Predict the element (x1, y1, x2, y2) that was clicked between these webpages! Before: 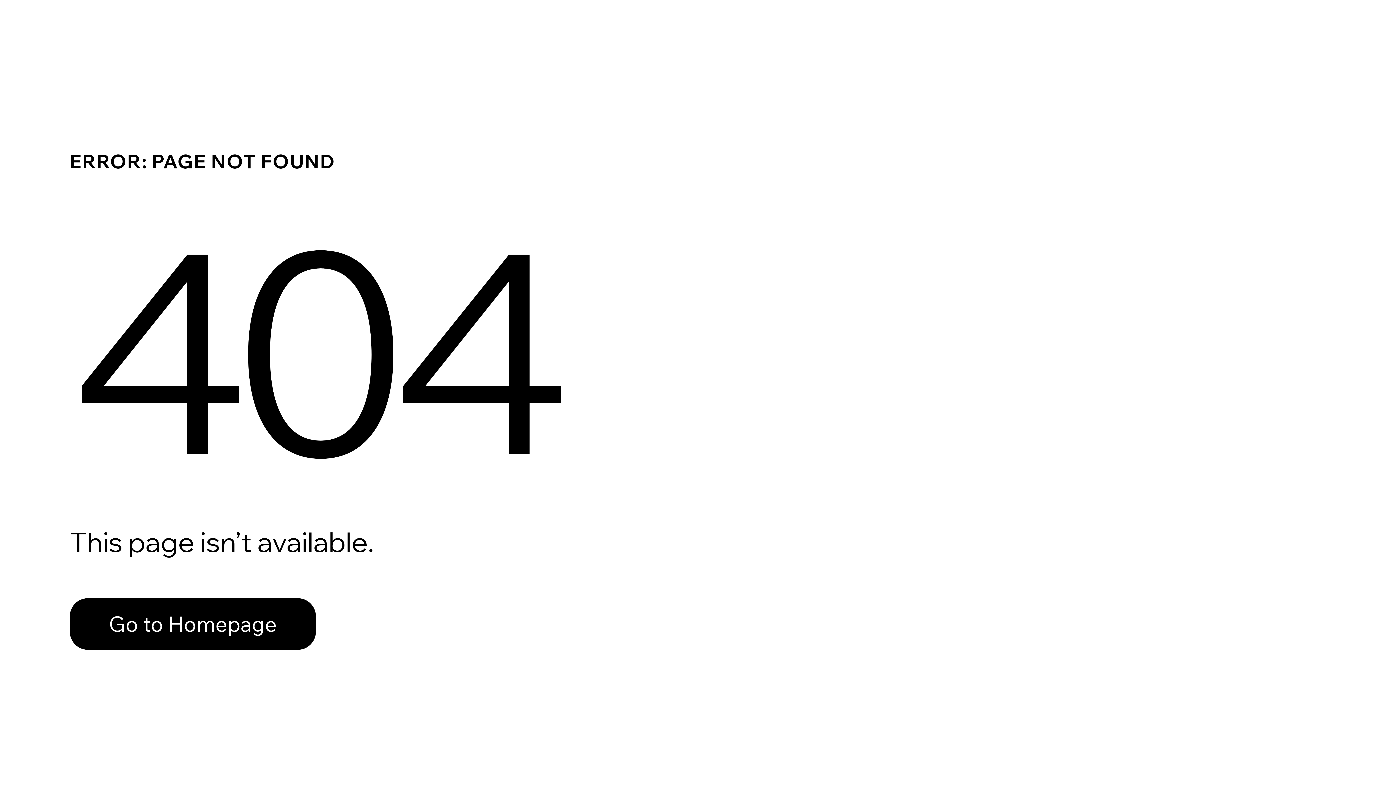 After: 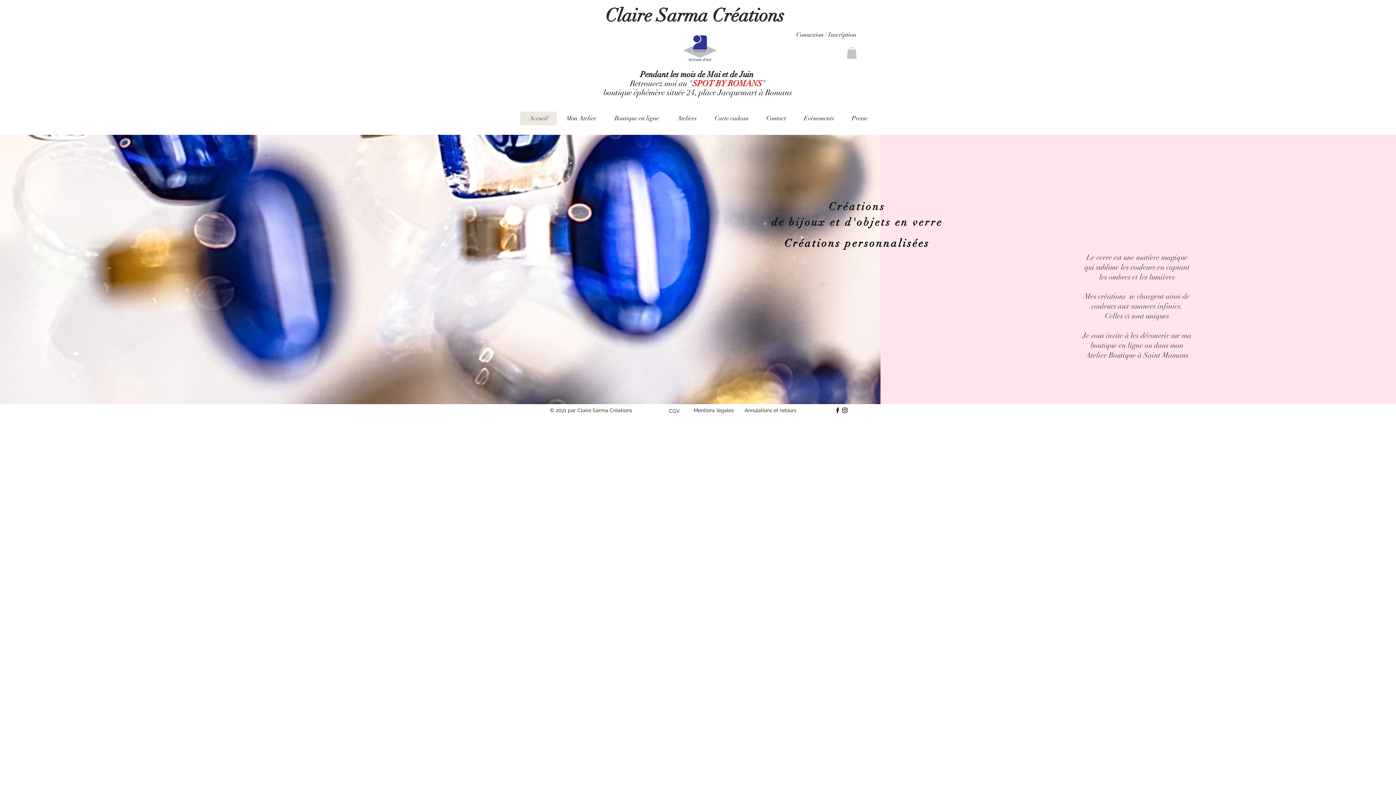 Action: bbox: (69, 582, 768, 659) label: Go to Homepage